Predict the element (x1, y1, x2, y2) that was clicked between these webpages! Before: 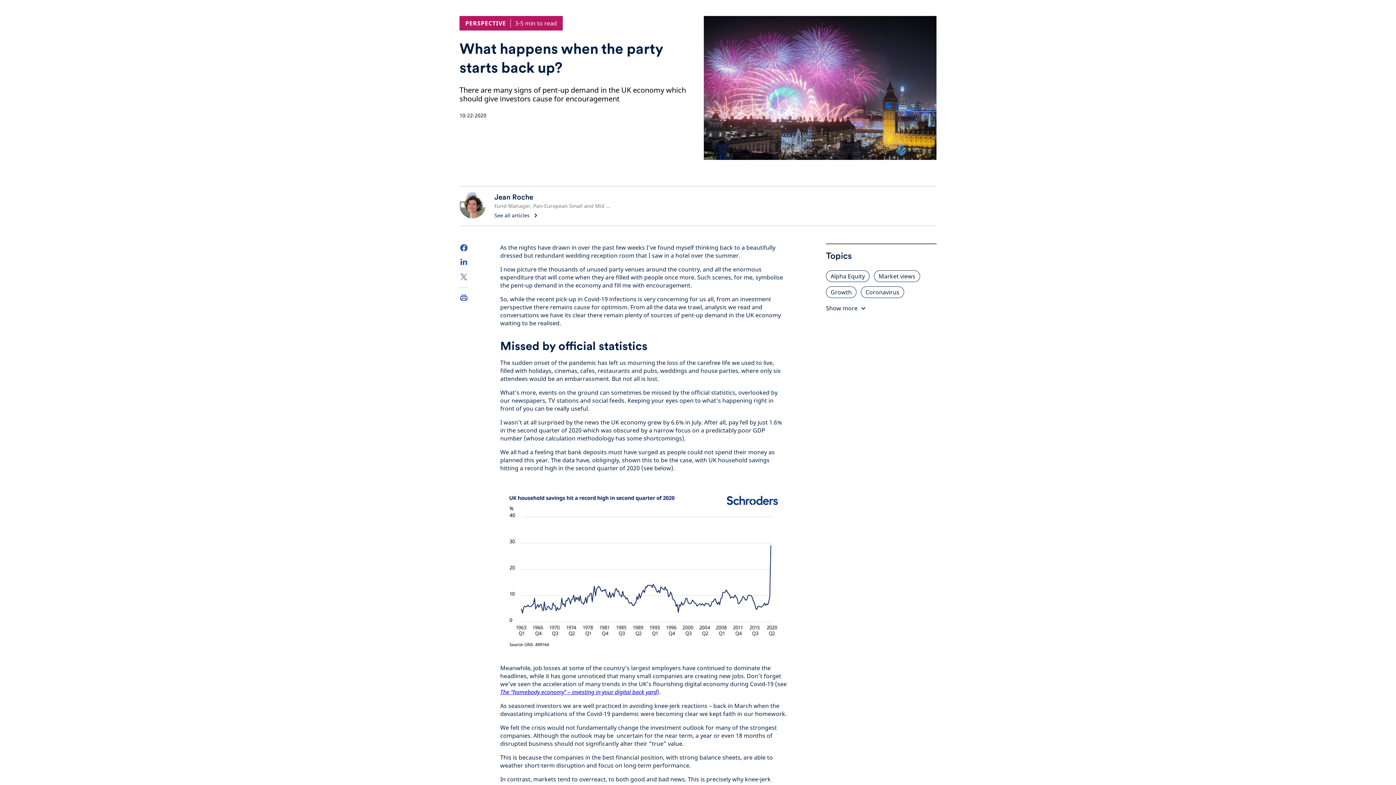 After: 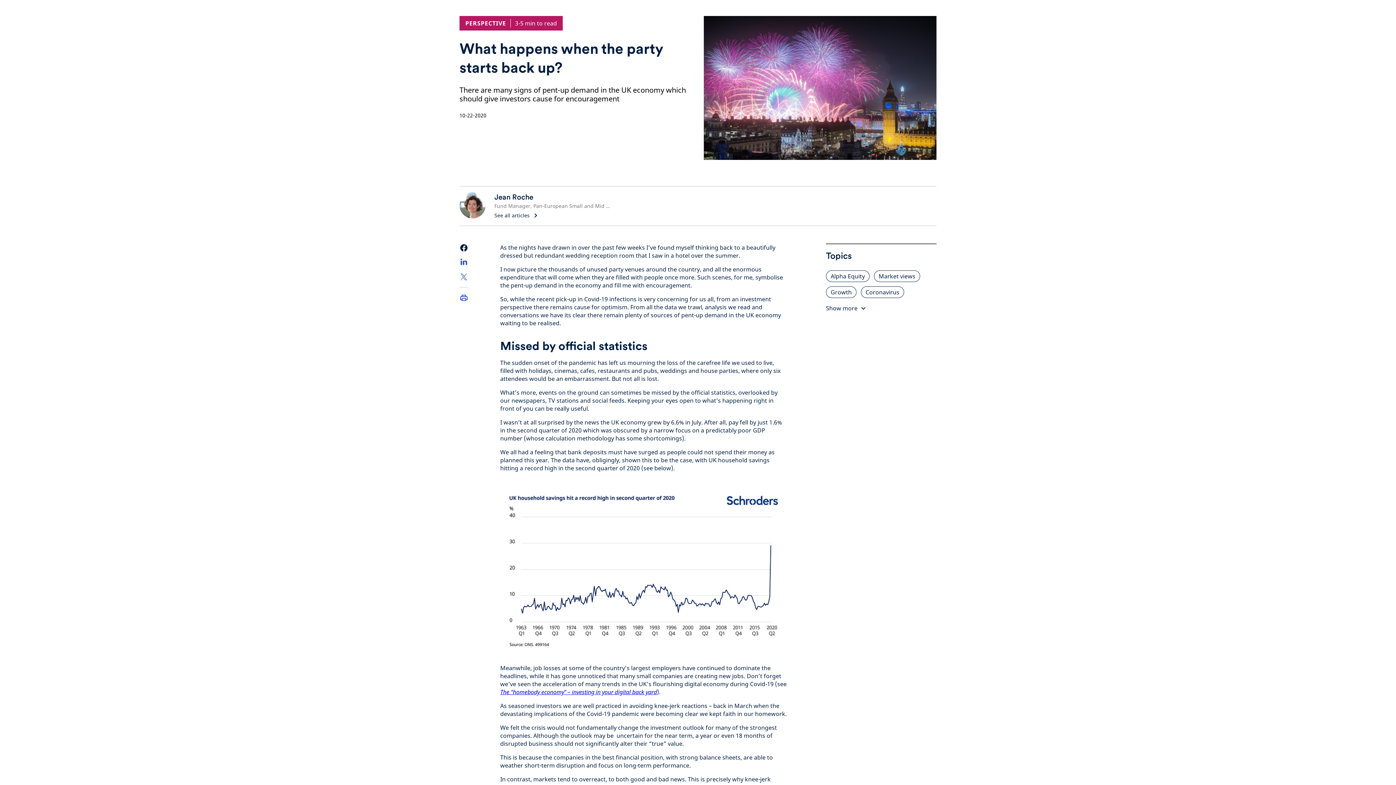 Action: label: Facebook bbox: (459, 243, 468, 252)